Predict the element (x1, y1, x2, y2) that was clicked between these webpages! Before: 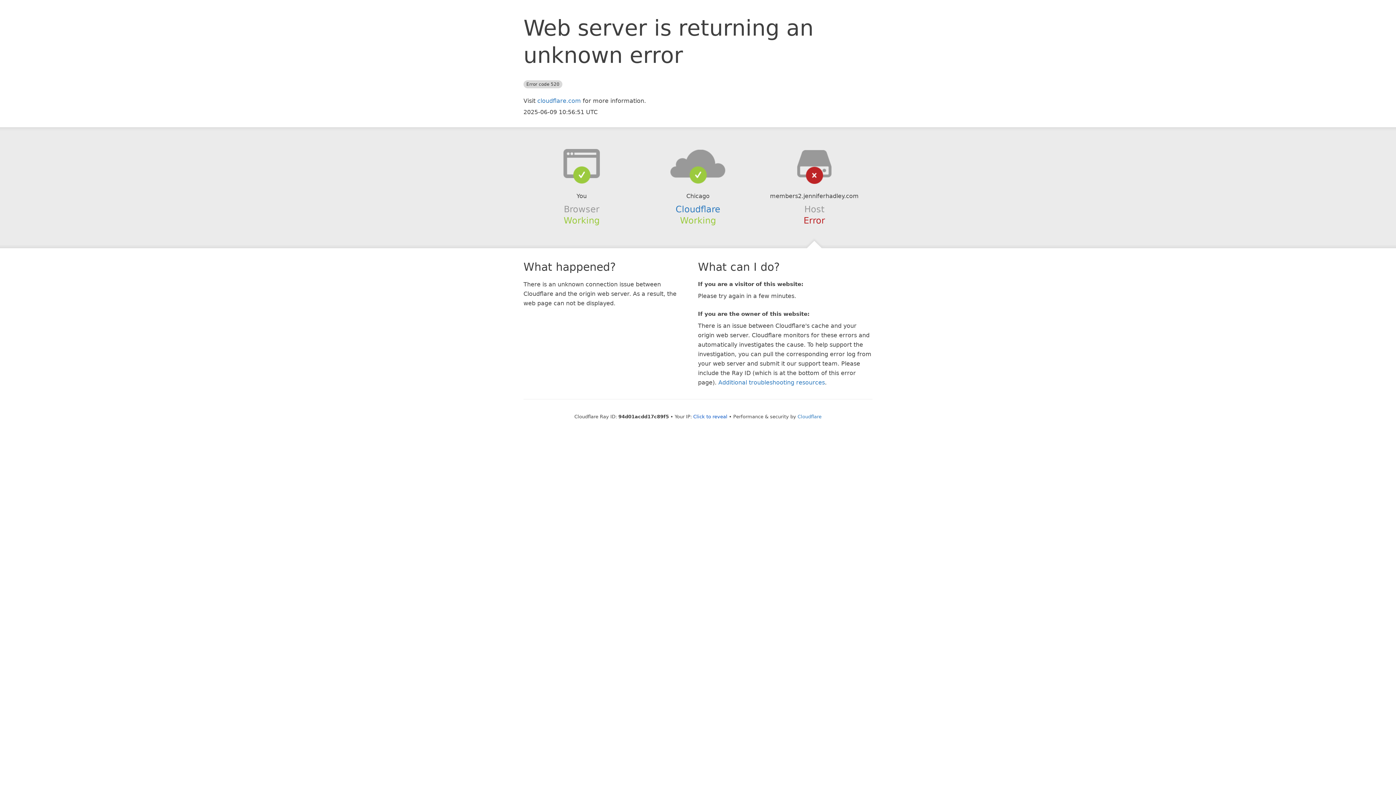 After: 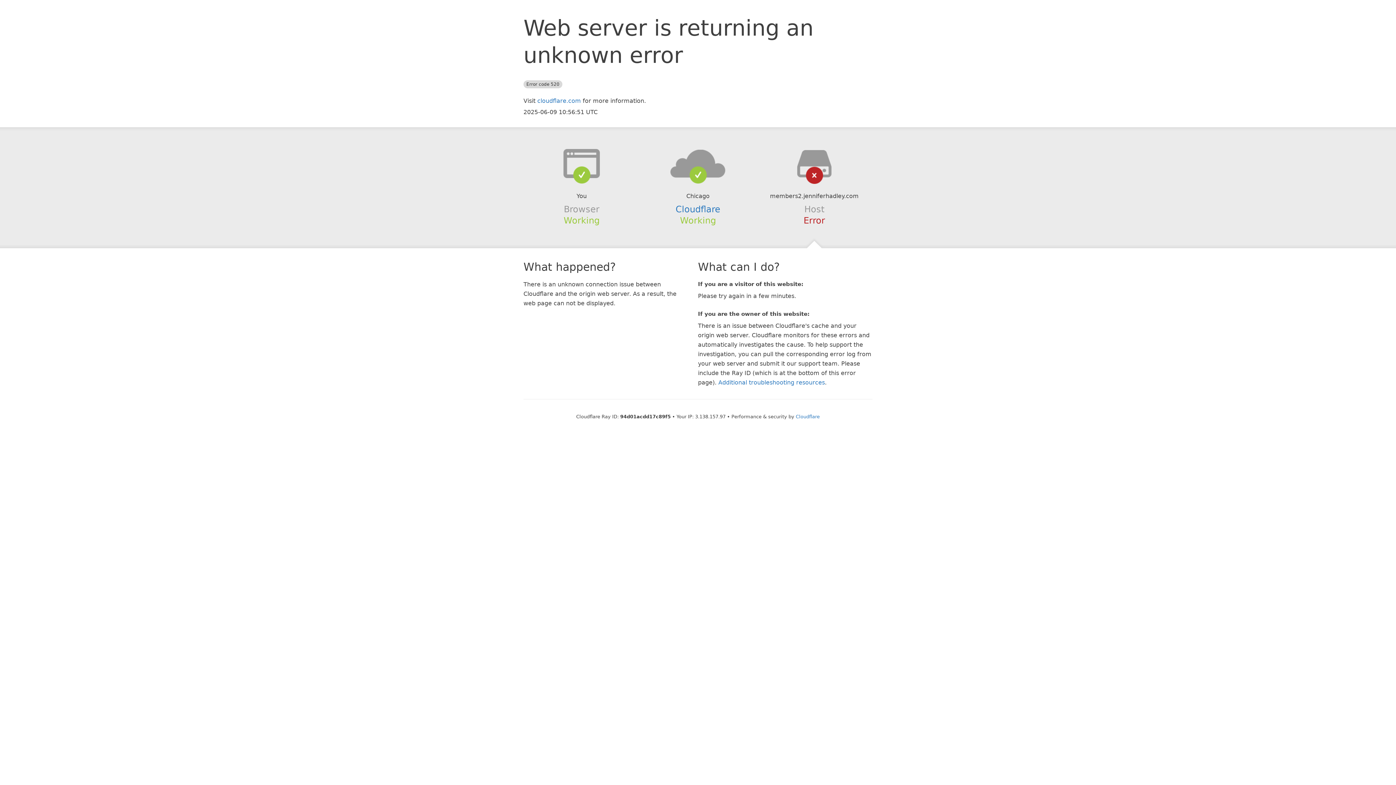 Action: label: Click to reveal bbox: (693, 414, 727, 419)